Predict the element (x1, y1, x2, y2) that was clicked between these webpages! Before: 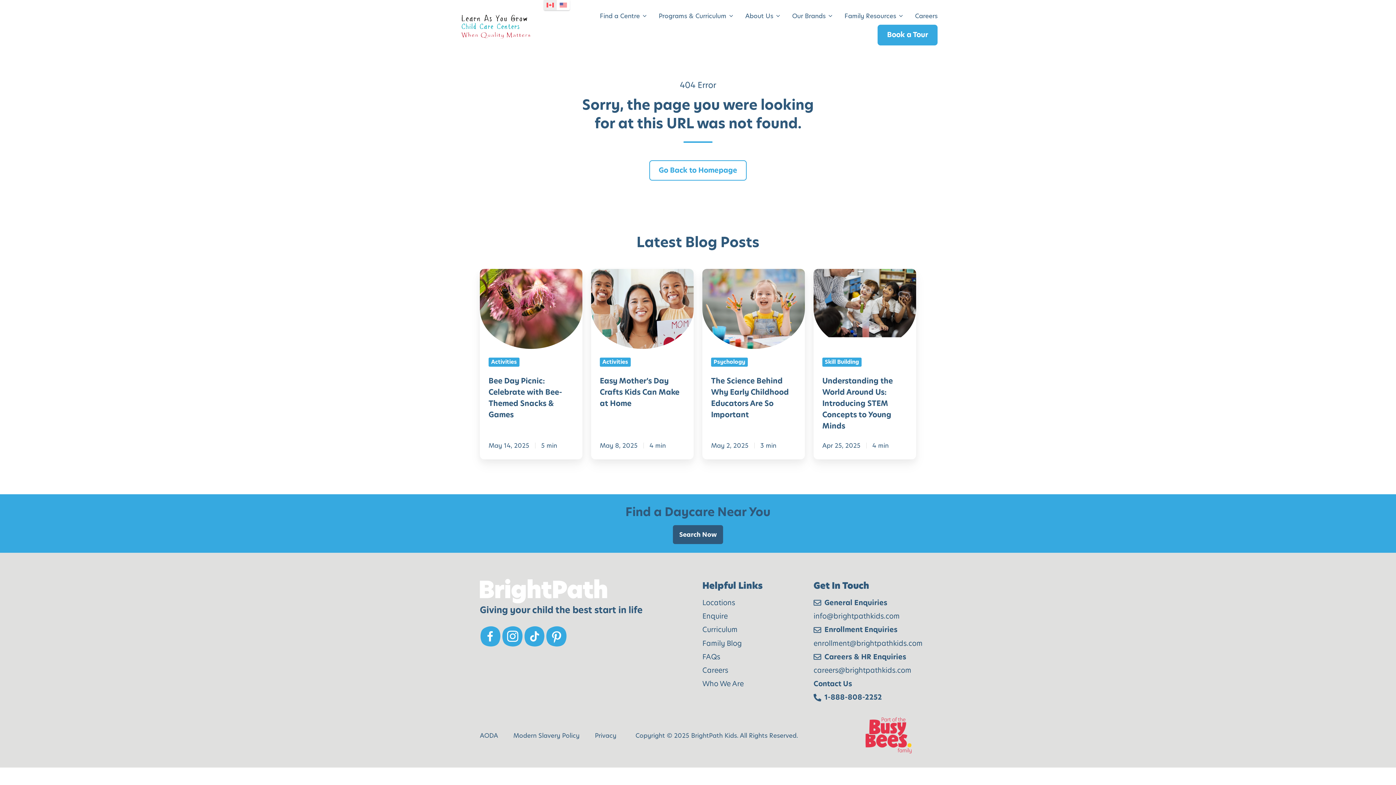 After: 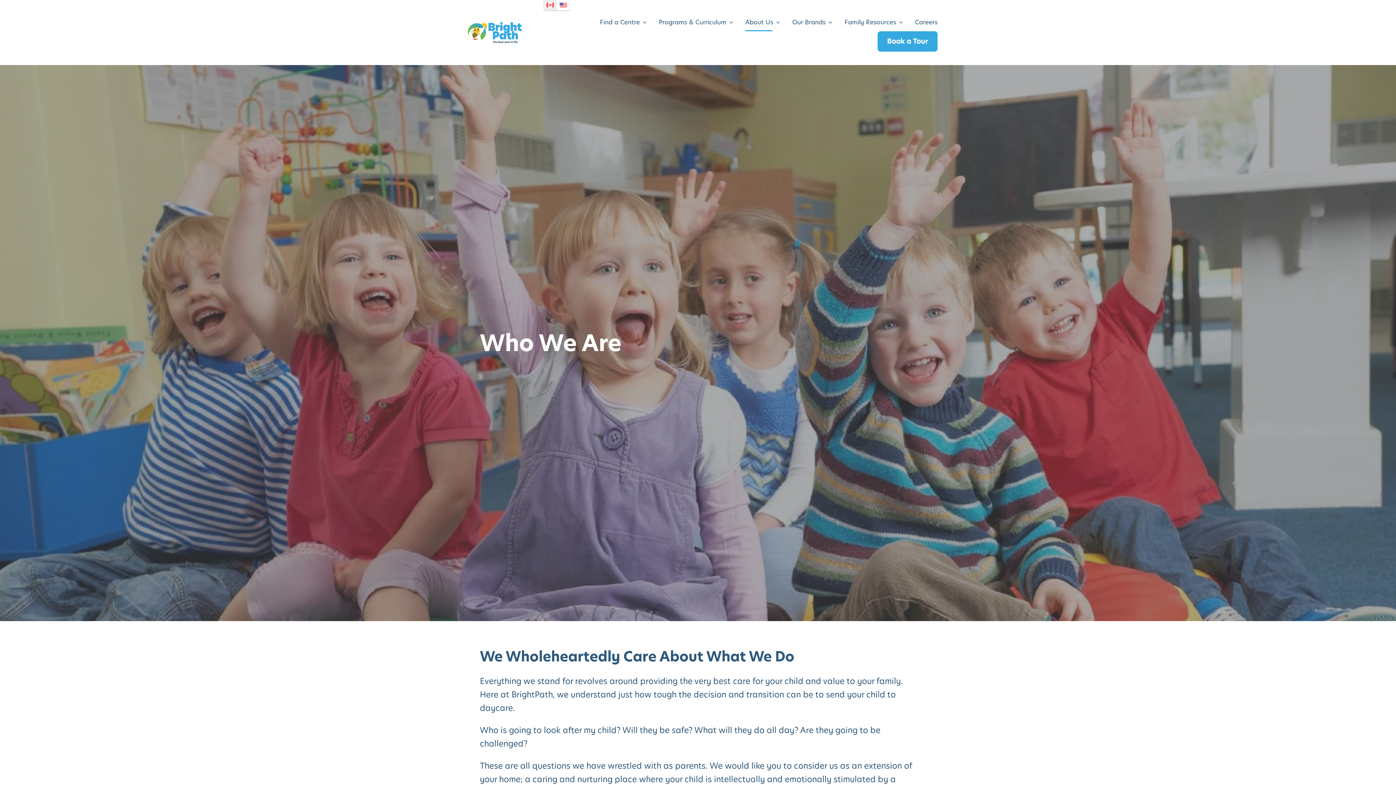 Action: label: Who We Are bbox: (702, 678, 805, 690)